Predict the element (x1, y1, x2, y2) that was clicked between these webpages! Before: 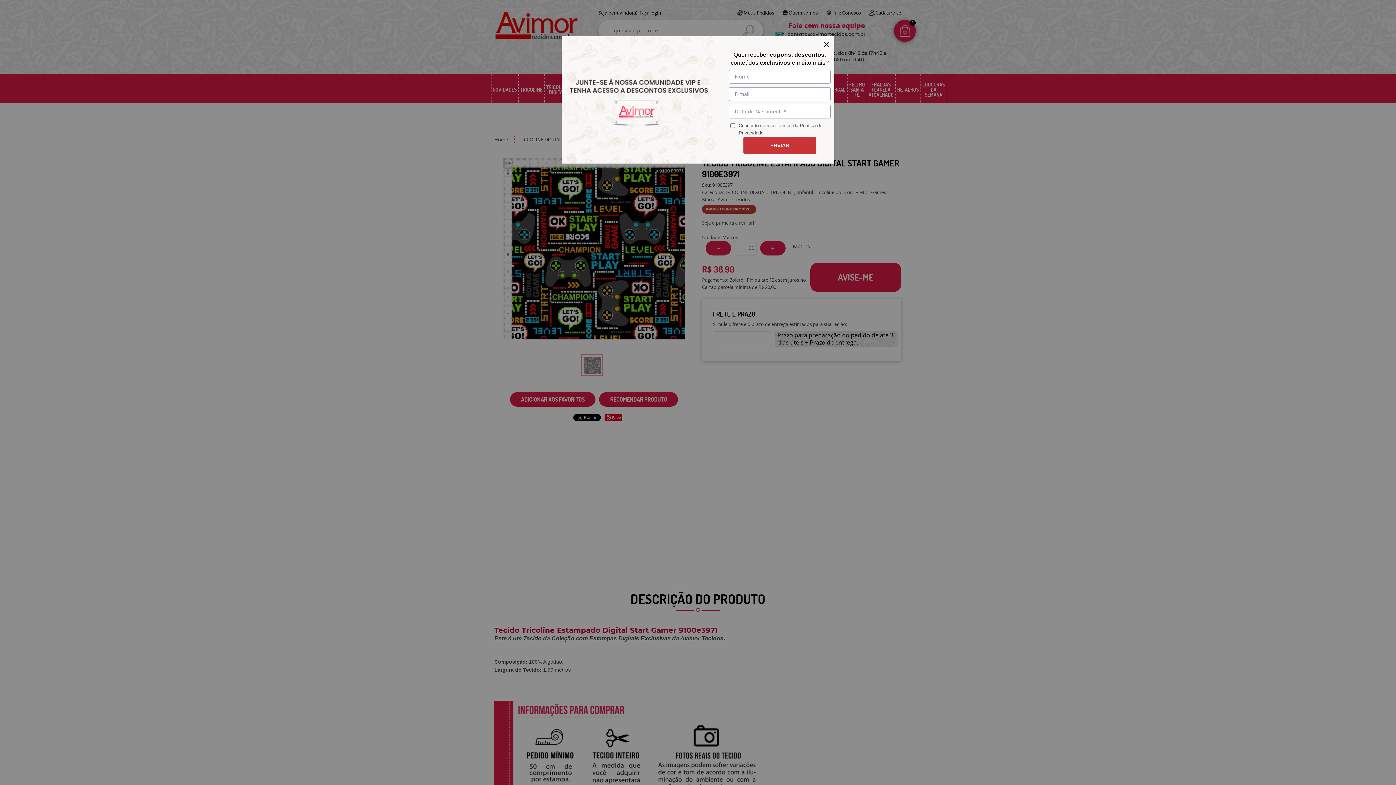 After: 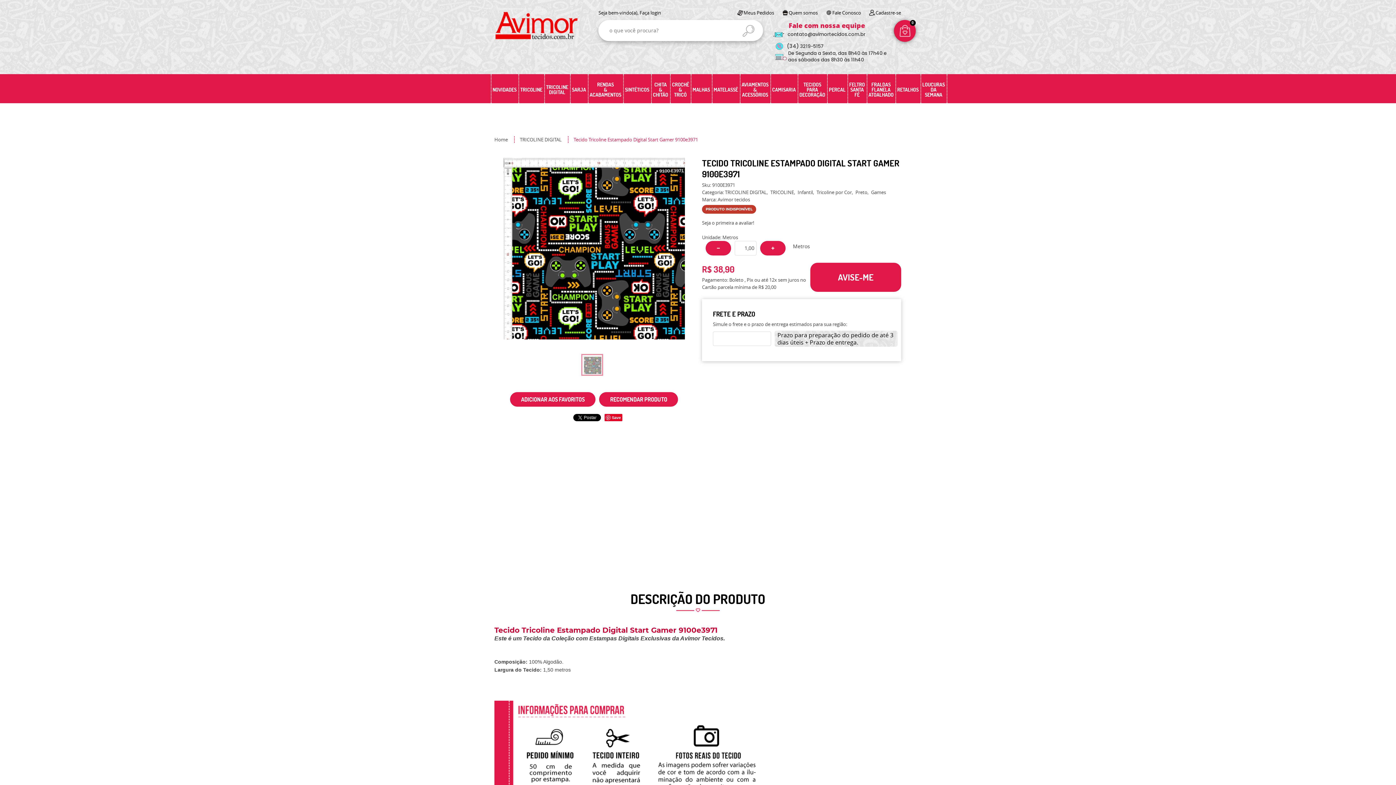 Action: bbox: (824, 41, 829, 46)